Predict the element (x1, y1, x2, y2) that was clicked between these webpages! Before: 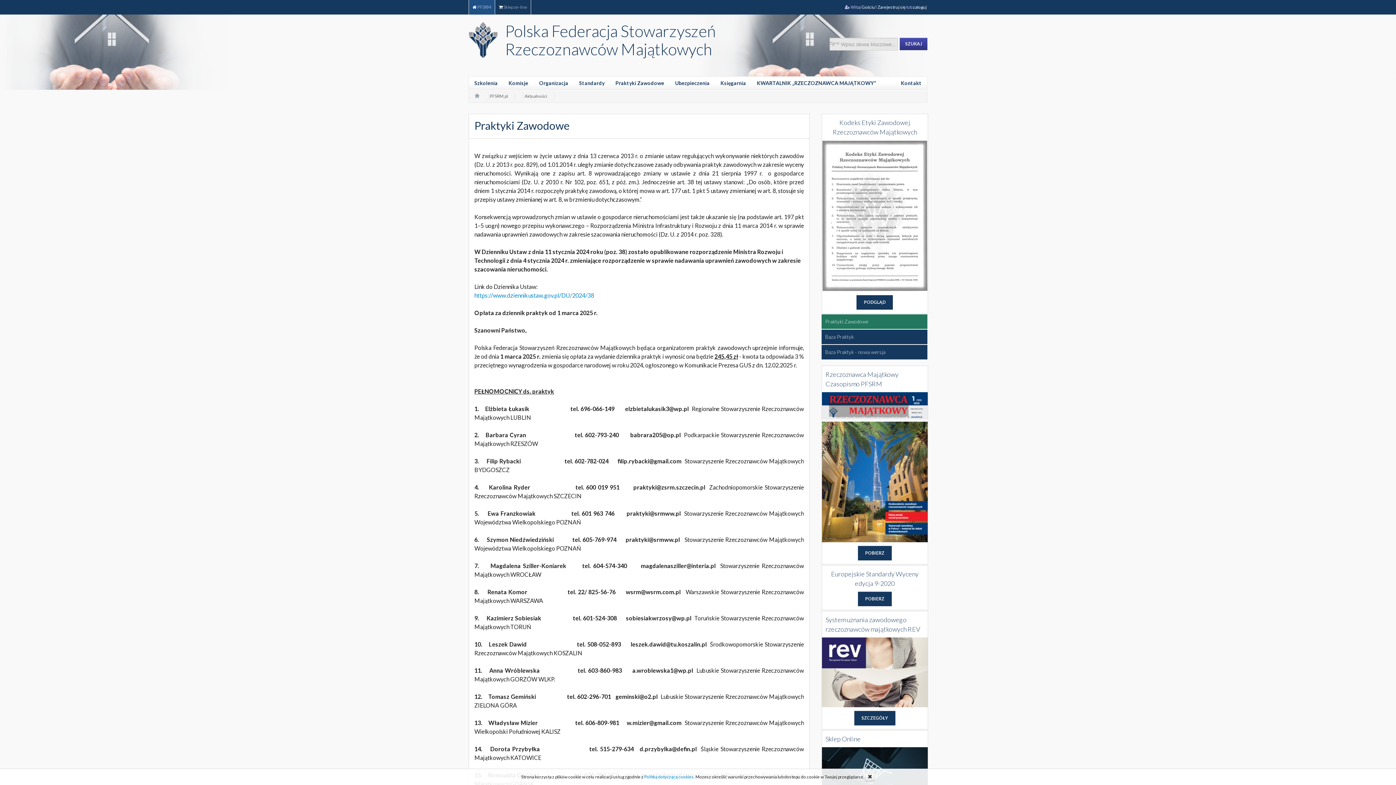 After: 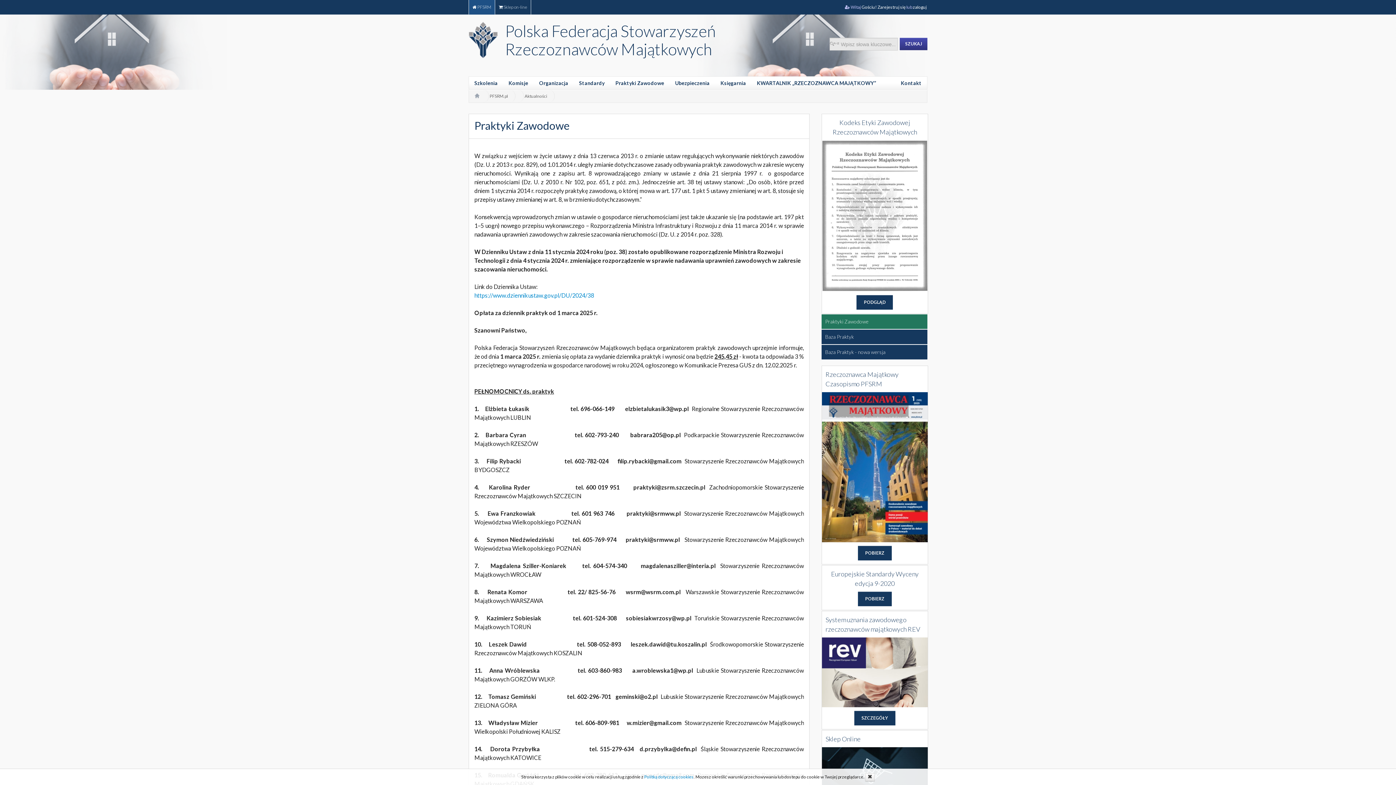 Action: label: Aktualności bbox: (524, 89, 554, 102)